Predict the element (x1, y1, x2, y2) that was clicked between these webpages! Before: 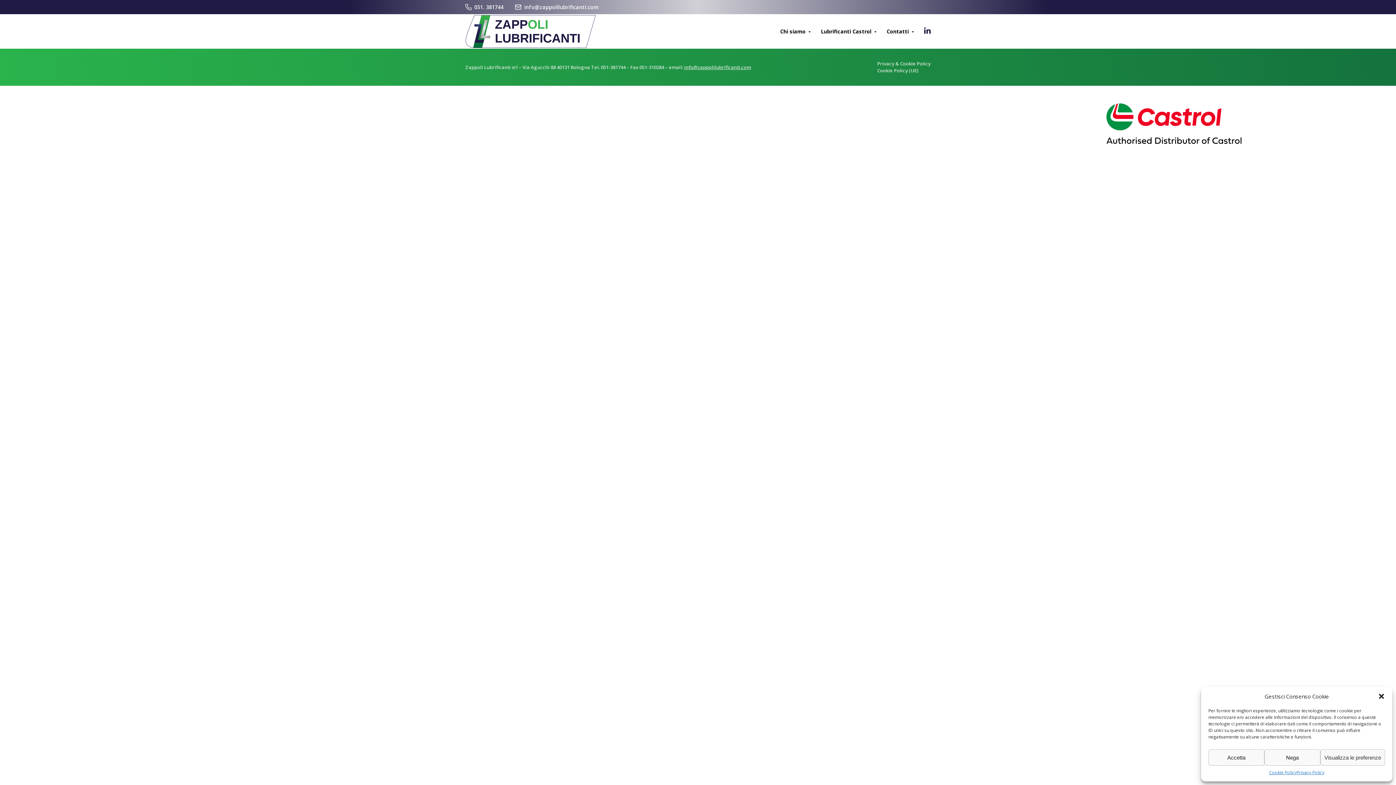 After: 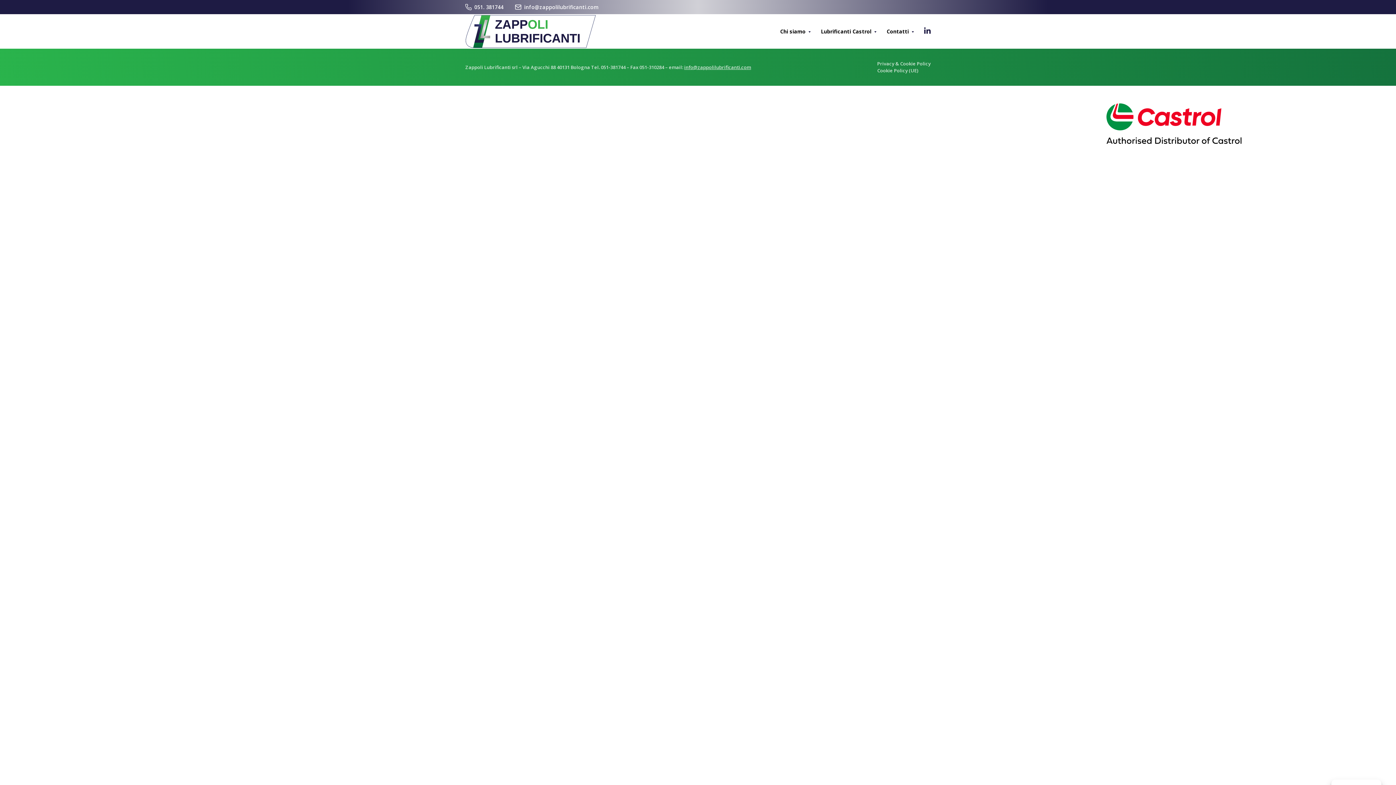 Action: label: Nega bbox: (1264, 749, 1320, 766)